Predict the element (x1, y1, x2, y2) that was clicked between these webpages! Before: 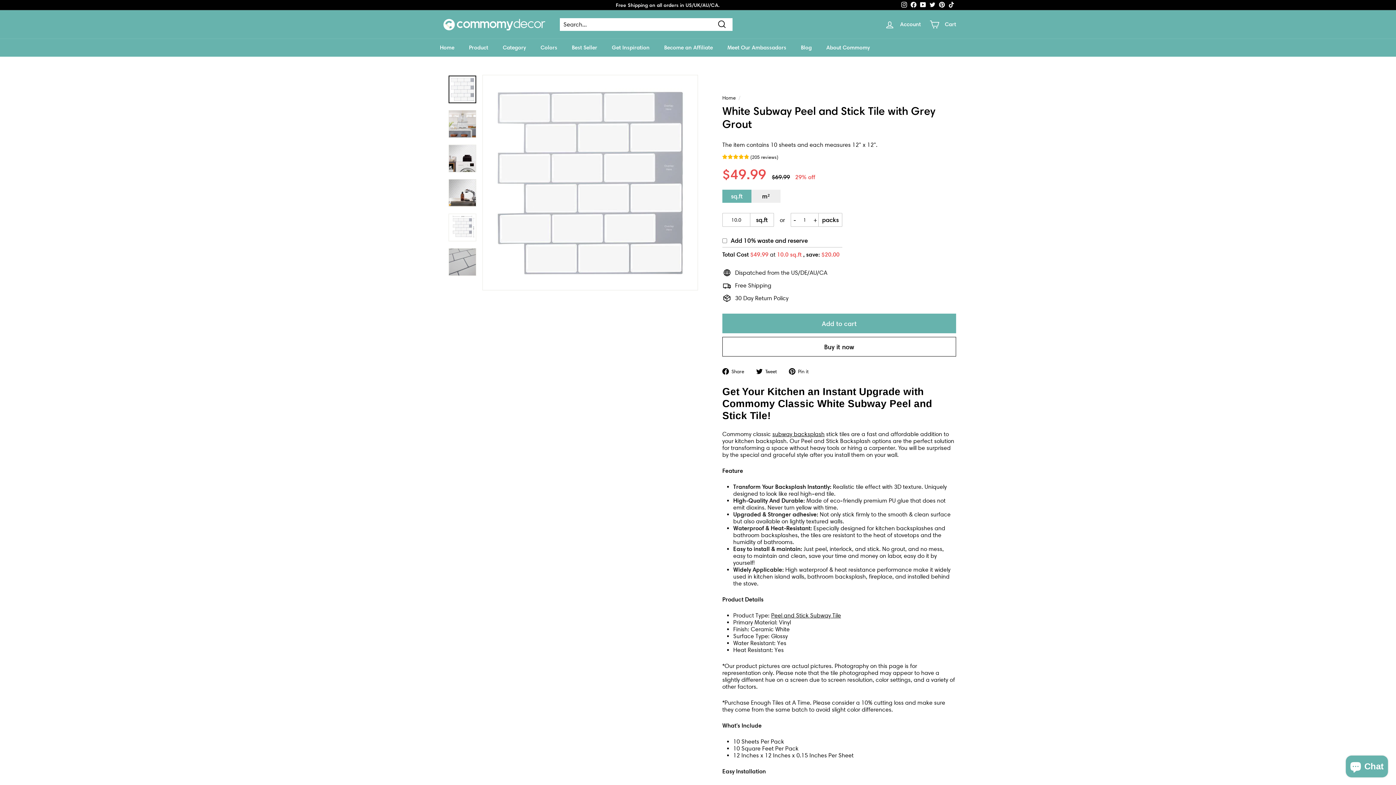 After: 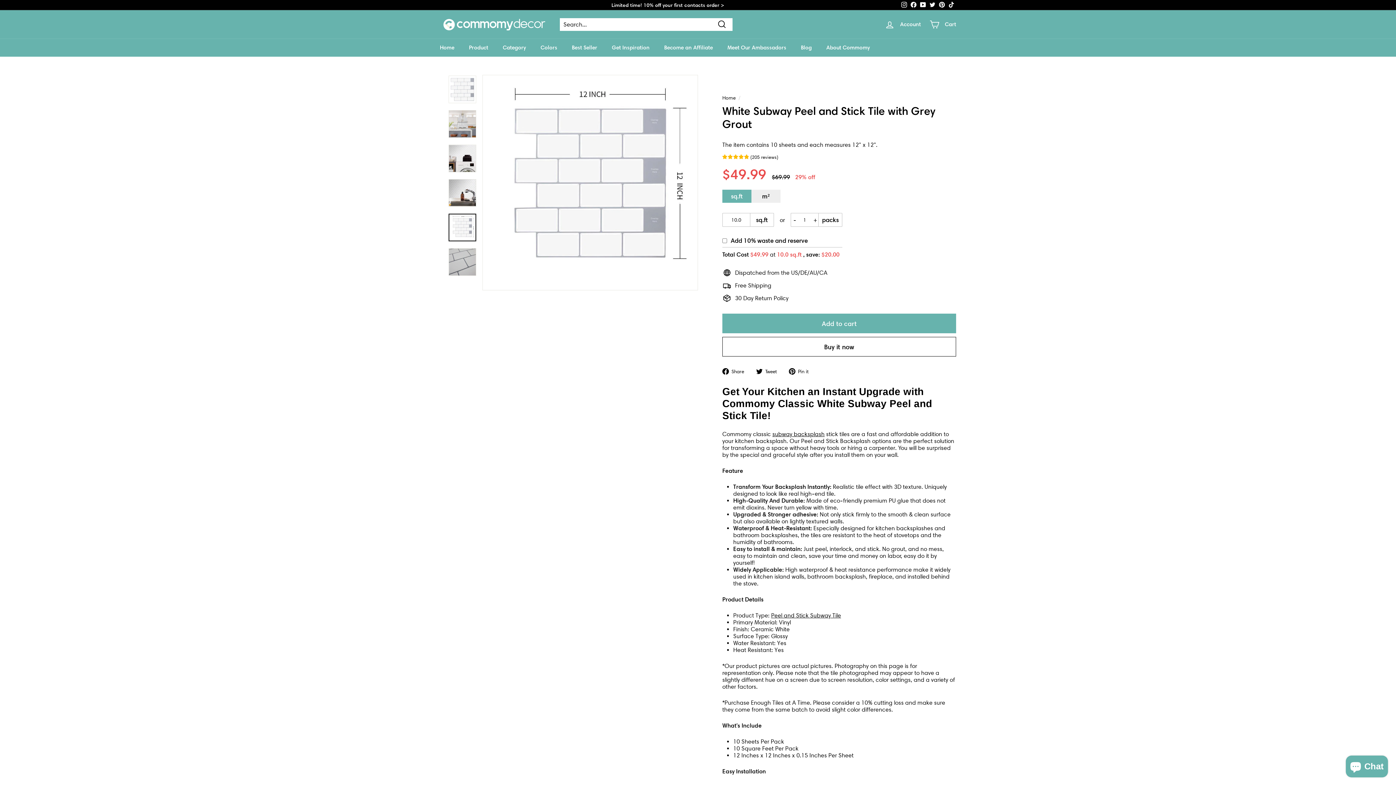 Action: bbox: (448, 213, 476, 241)